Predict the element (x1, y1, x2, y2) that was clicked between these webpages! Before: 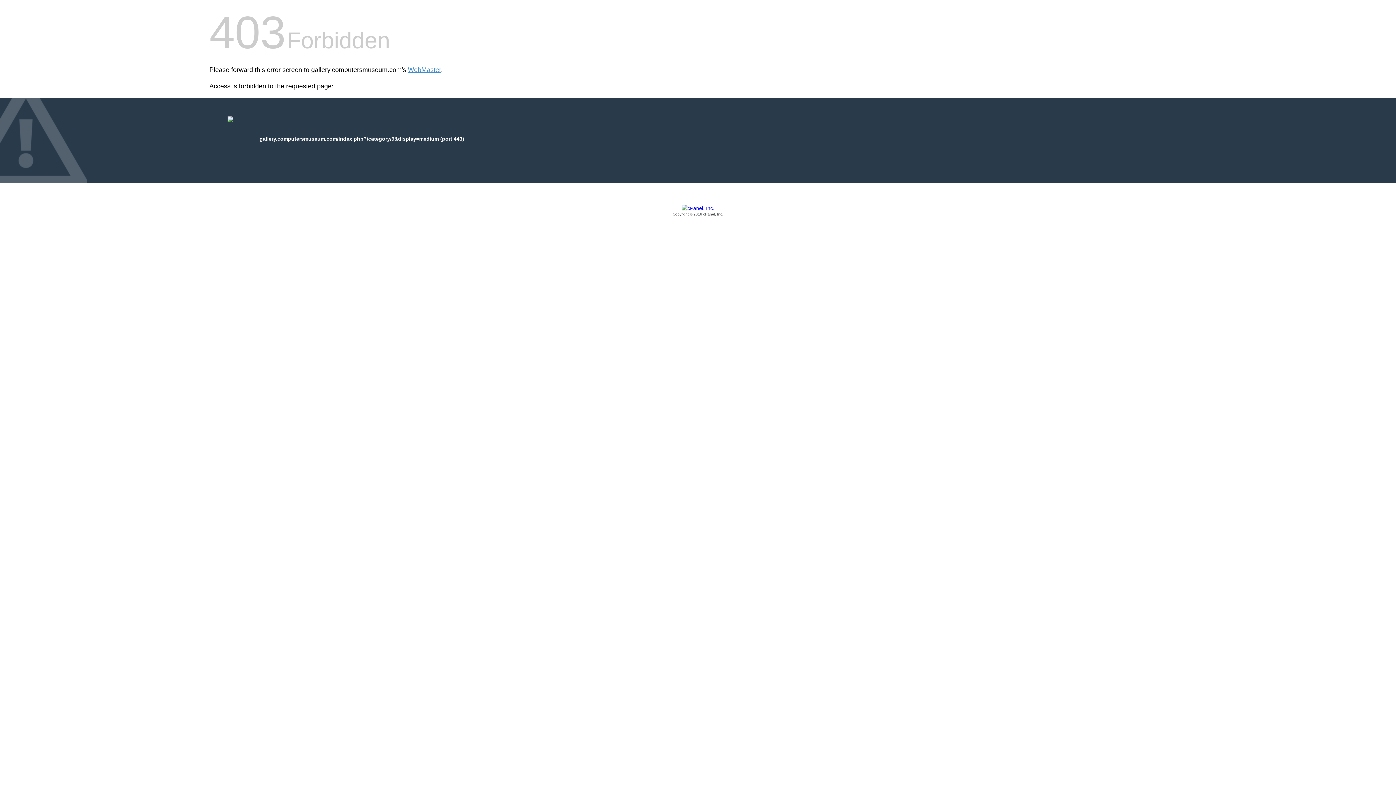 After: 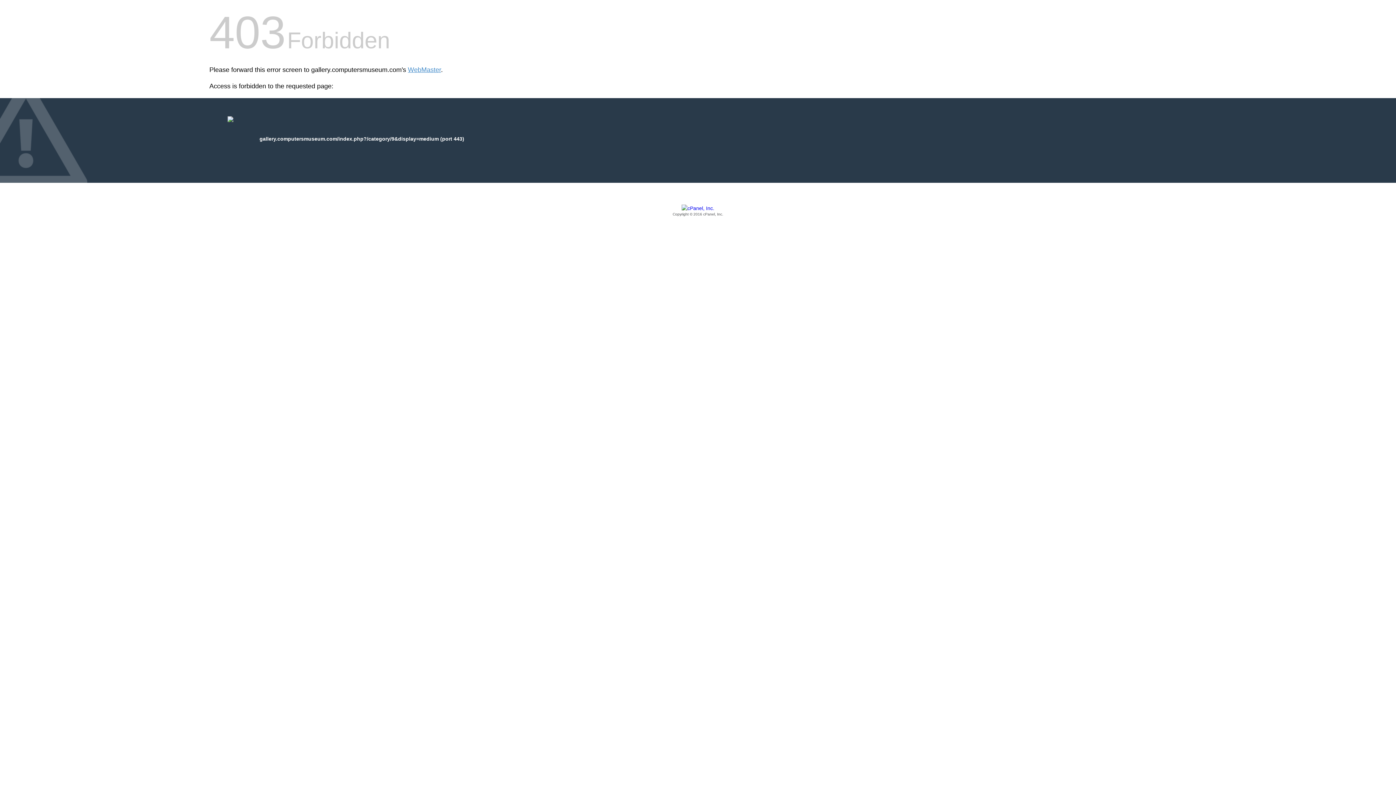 Action: label: Copyright © 2016 cPanel, Inc. bbox: (209, 205, 1186, 217)